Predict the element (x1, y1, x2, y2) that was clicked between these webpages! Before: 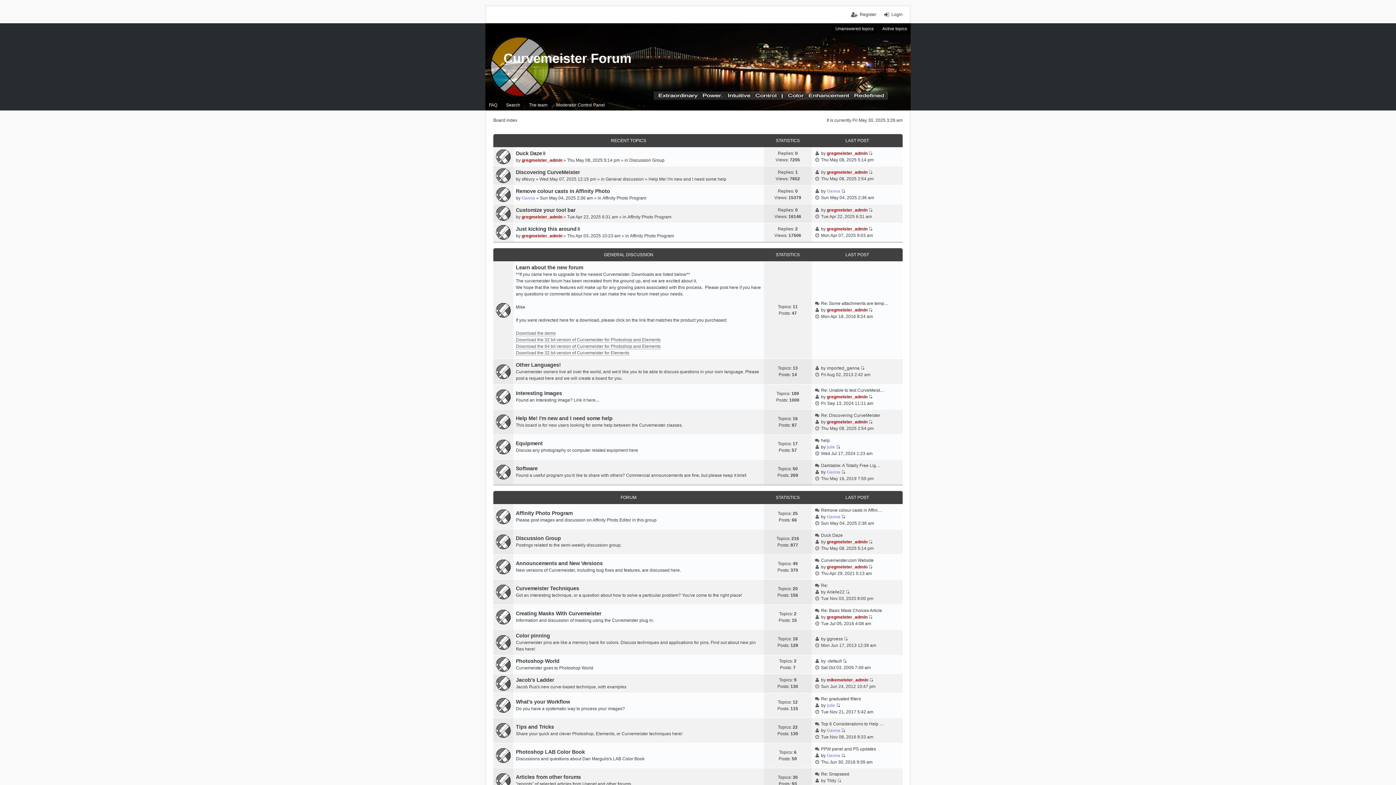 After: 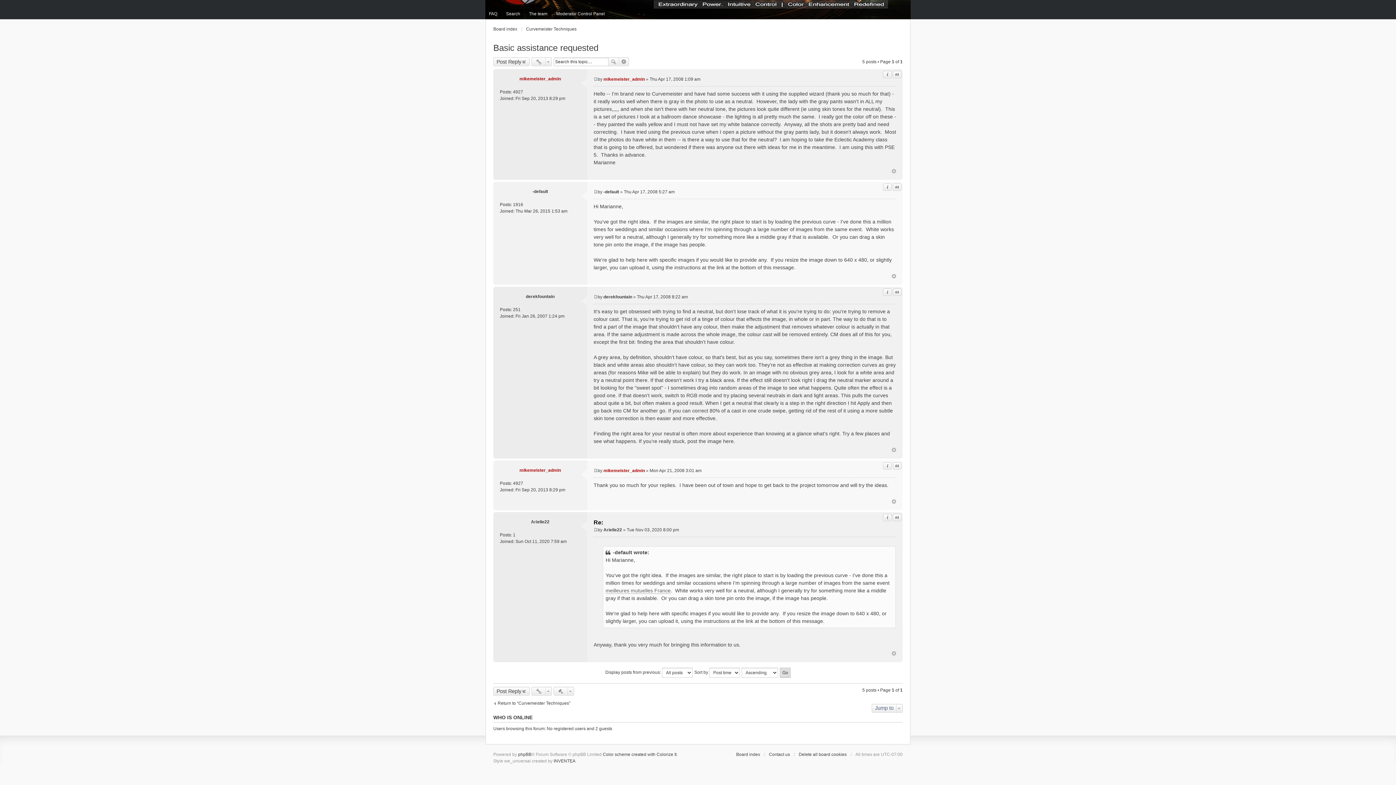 Action: bbox: (821, 583, 828, 588) label: Re: